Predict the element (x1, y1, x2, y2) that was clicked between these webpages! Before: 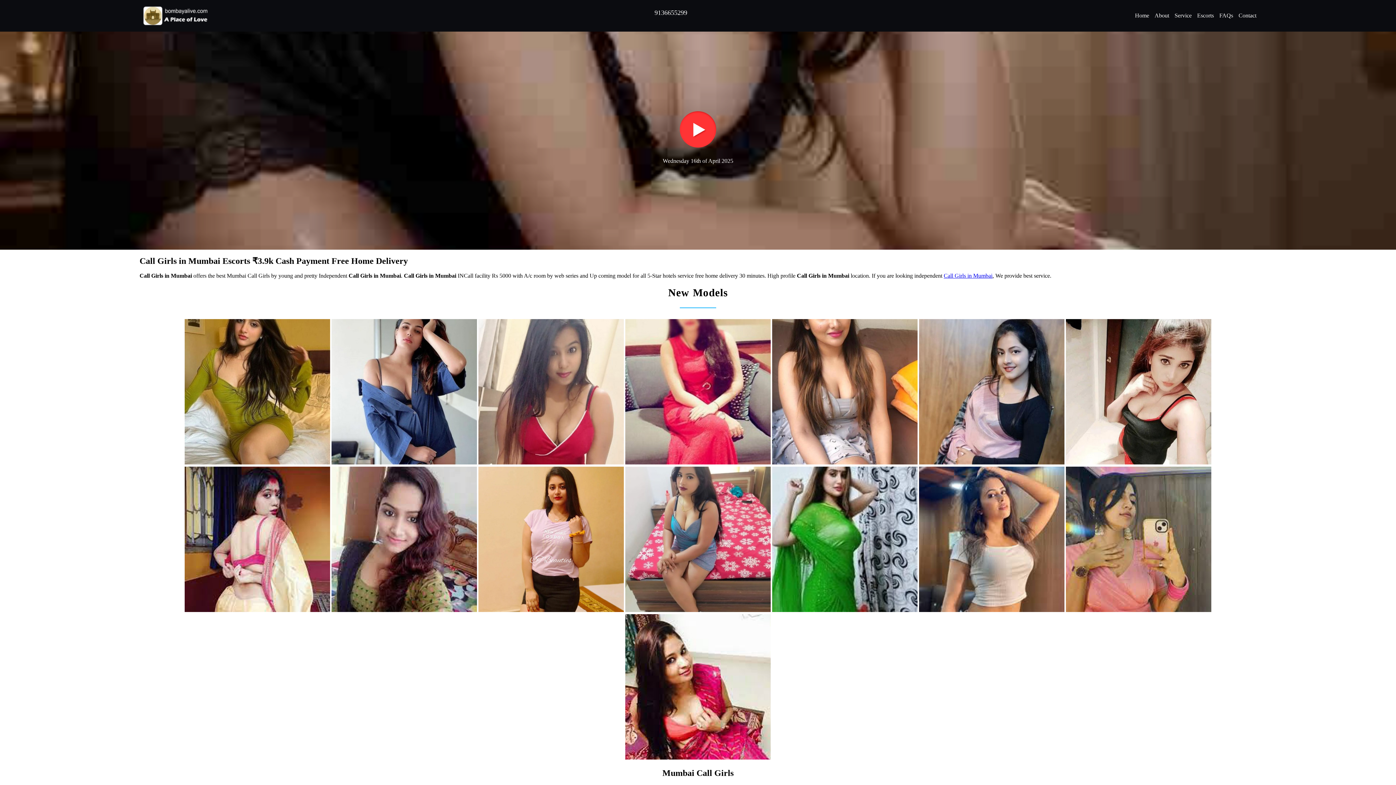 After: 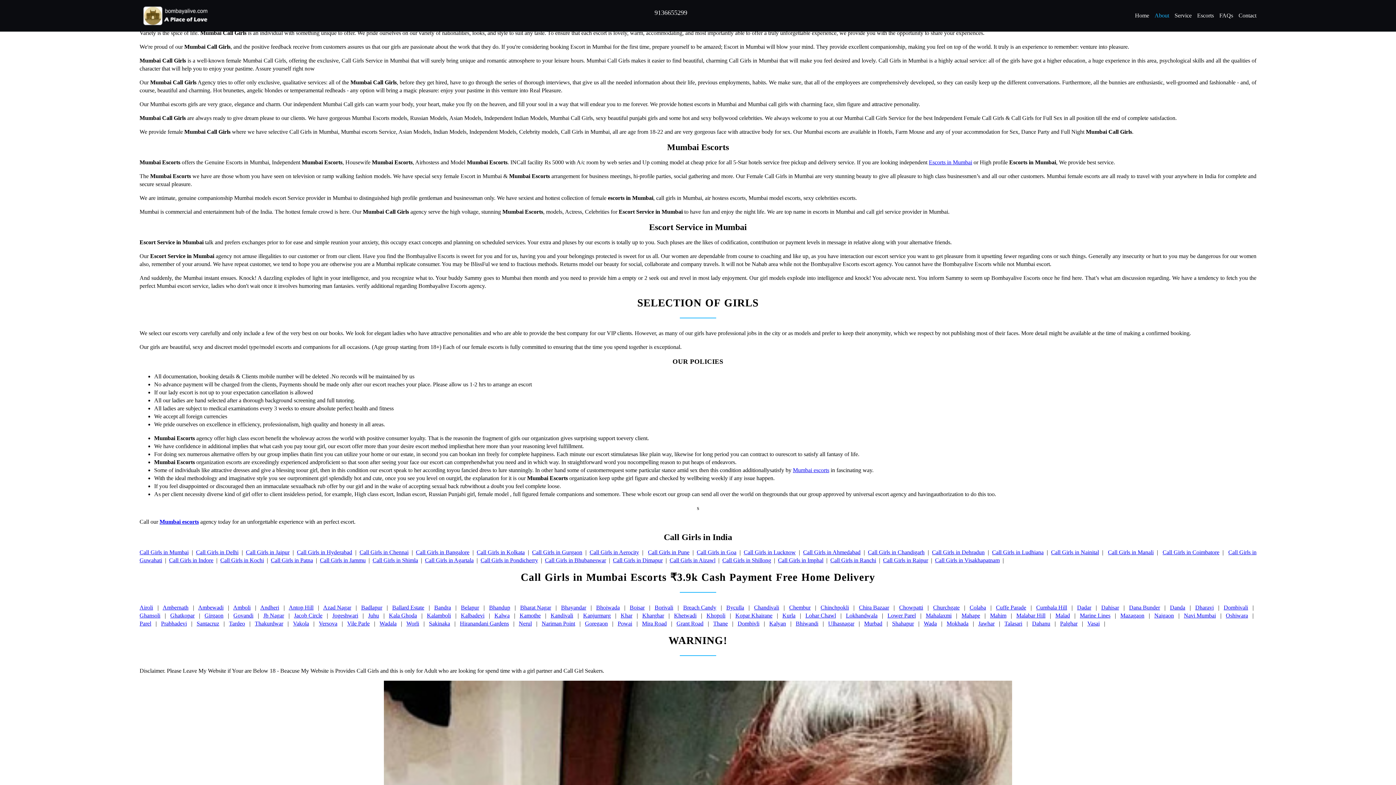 Action: label: About bbox: (1154, 3, 1169, 27)